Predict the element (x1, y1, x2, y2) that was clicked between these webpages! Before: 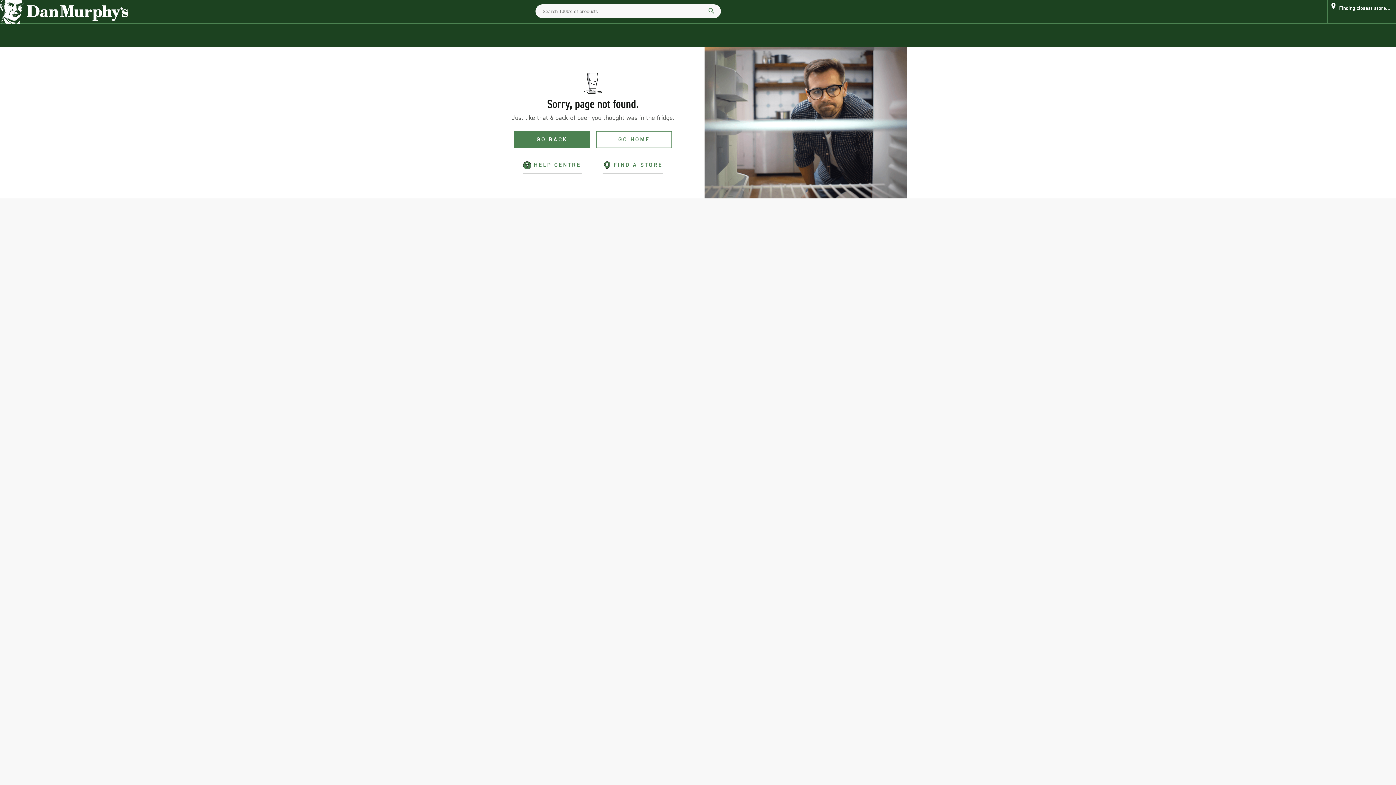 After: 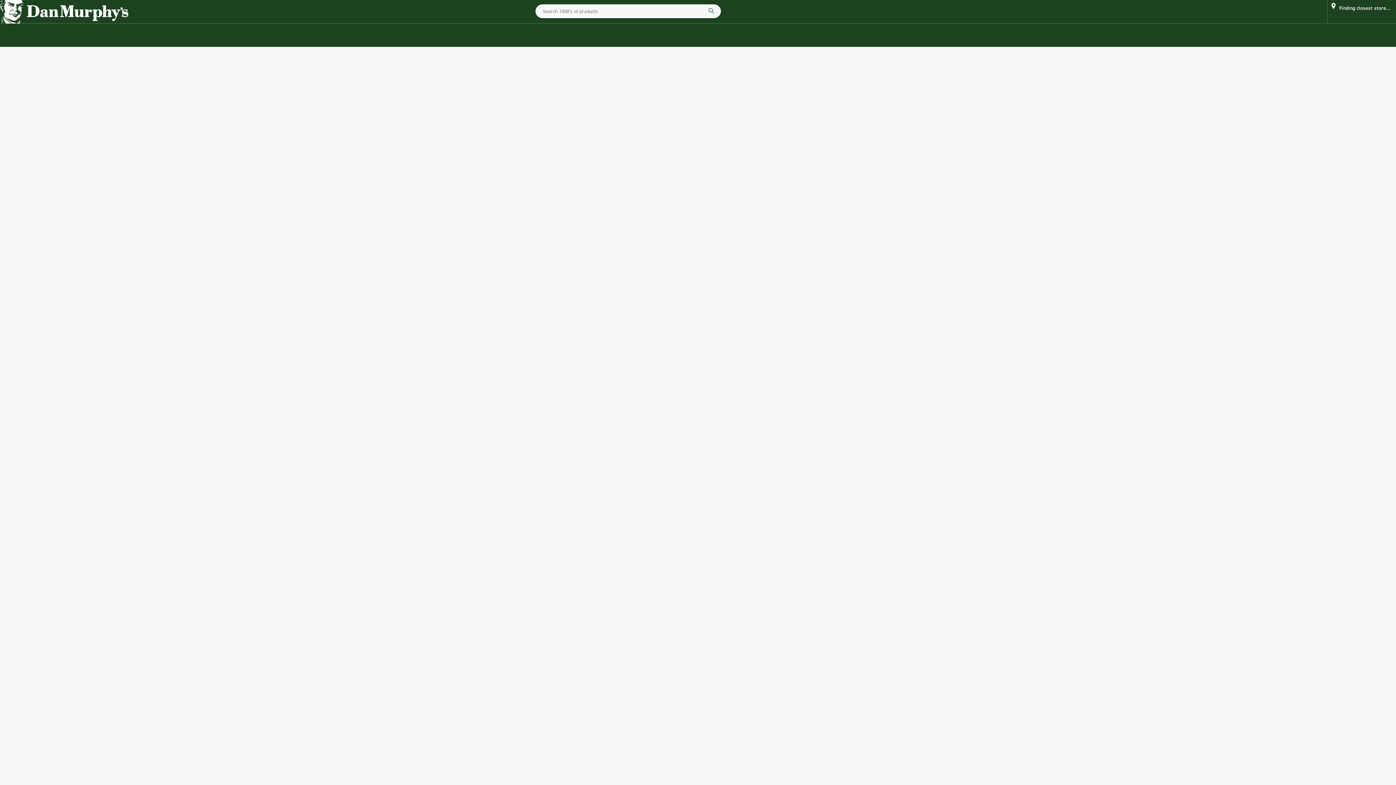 Action: bbox: (0, 0, 128, 23) label: Dan murphy's logo